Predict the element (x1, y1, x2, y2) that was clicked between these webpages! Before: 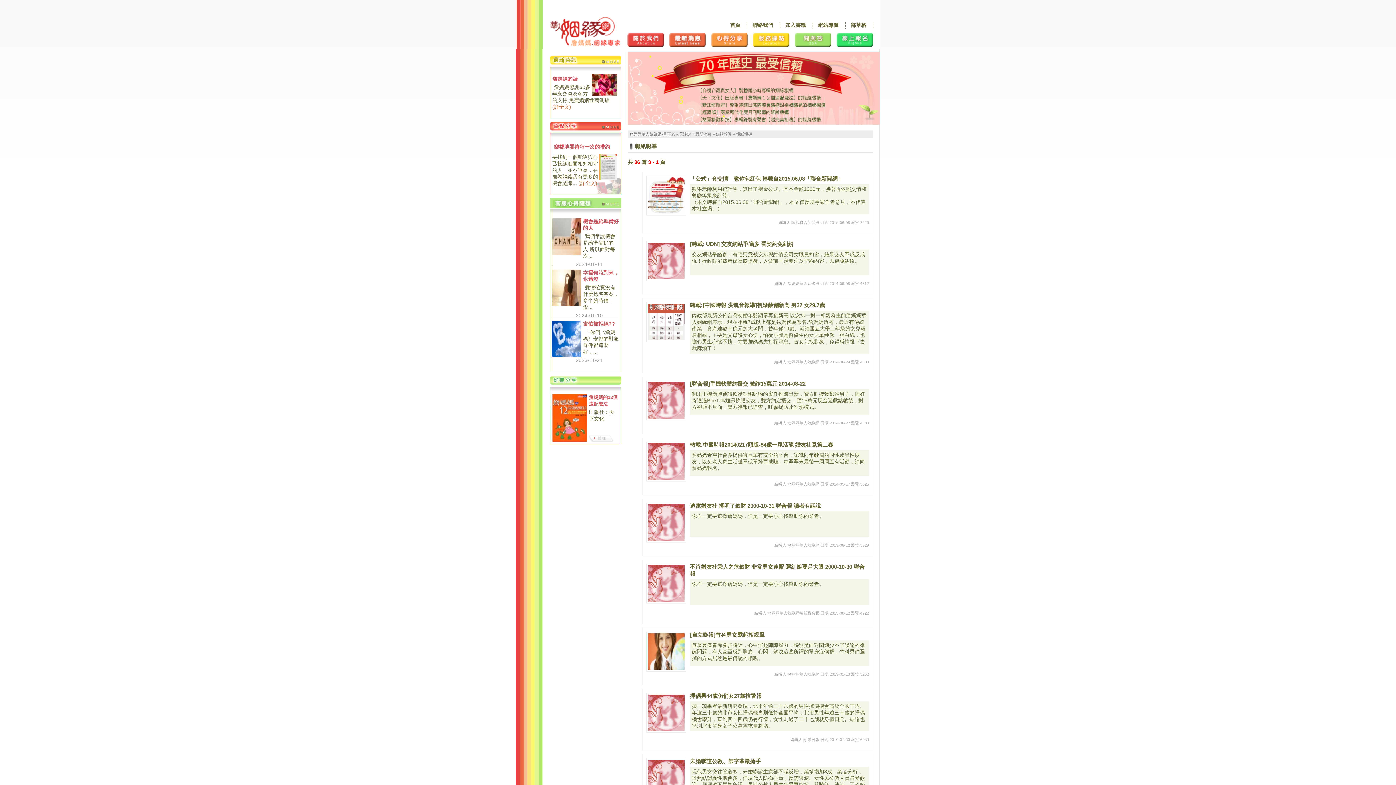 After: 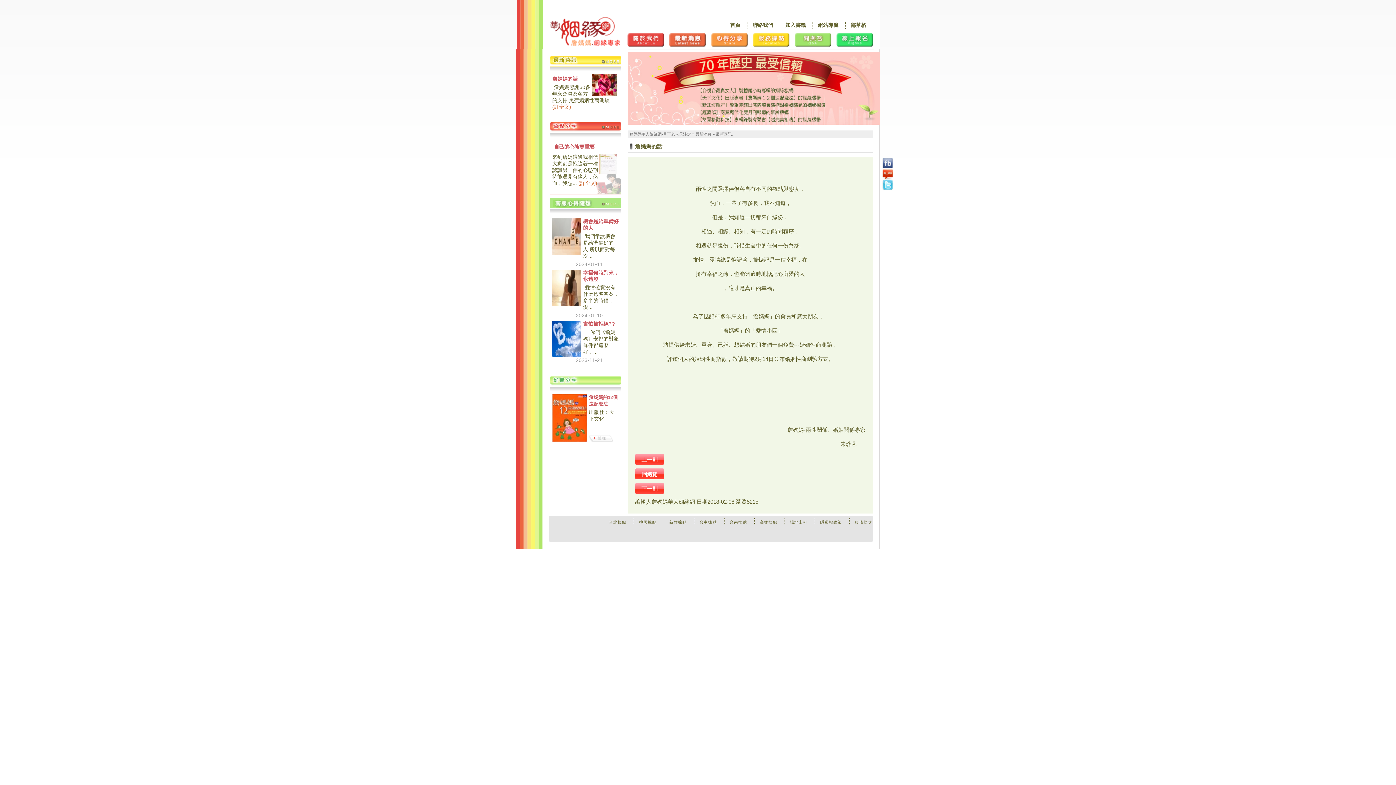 Action: label: 詹媽媽的話 bbox: (552, 76, 619, 82)